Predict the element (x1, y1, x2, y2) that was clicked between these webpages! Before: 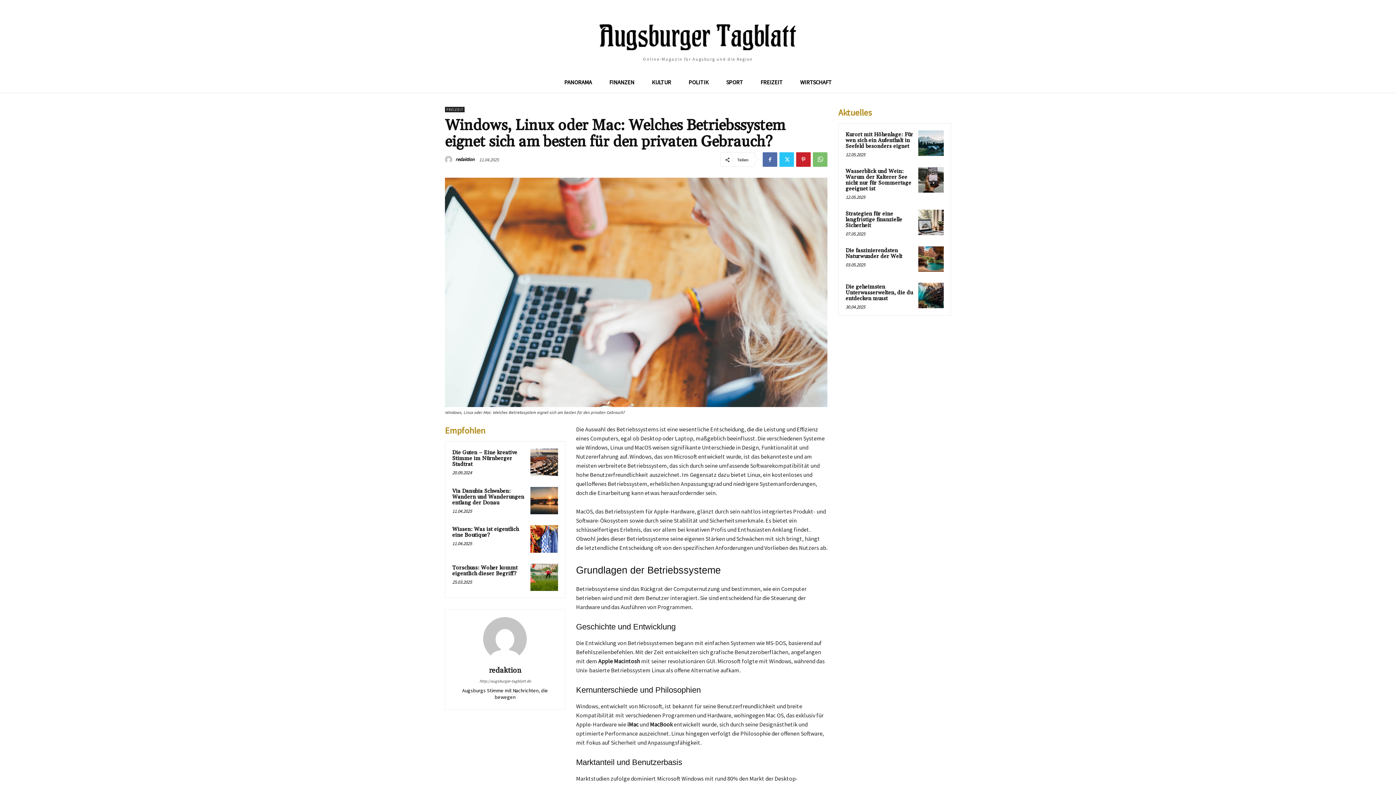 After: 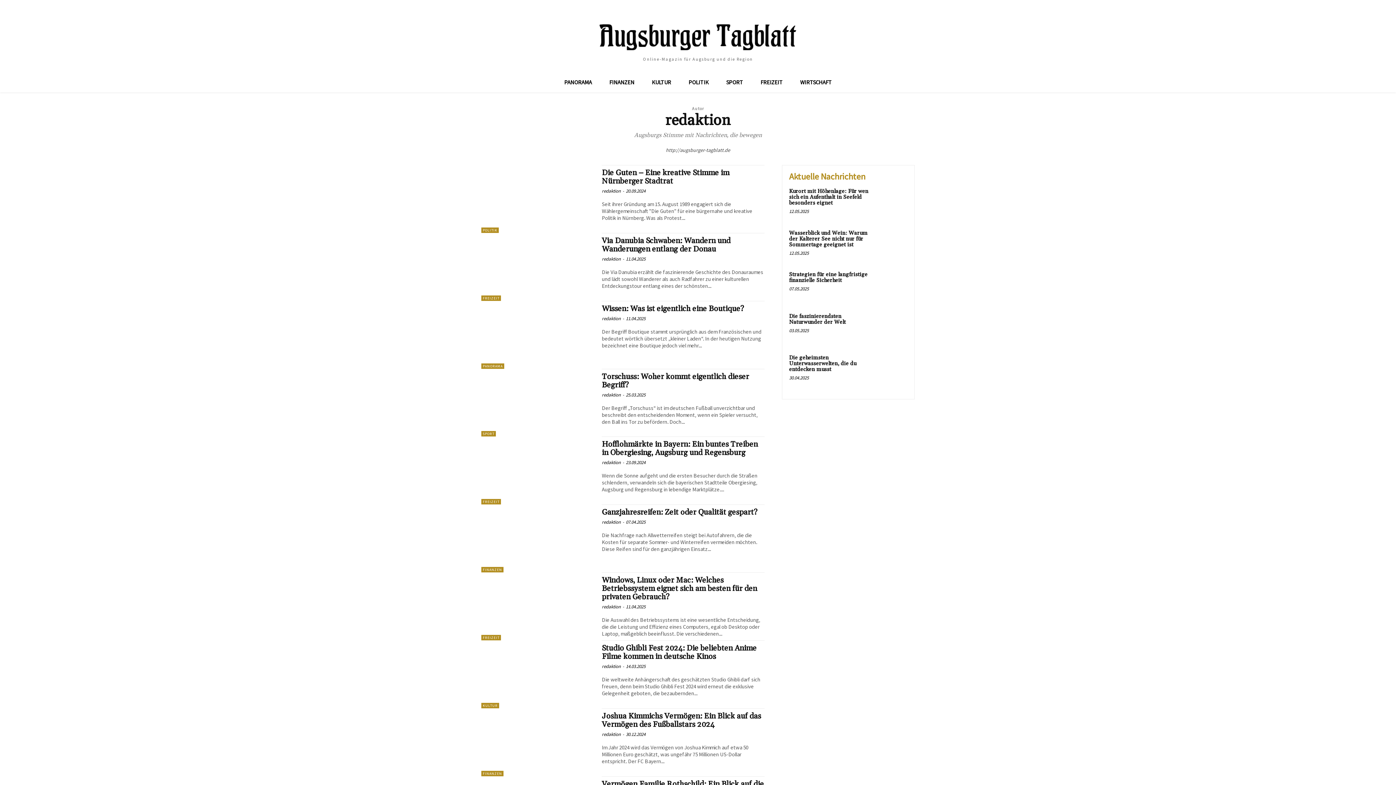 Action: bbox: (483, 617, 527, 661)